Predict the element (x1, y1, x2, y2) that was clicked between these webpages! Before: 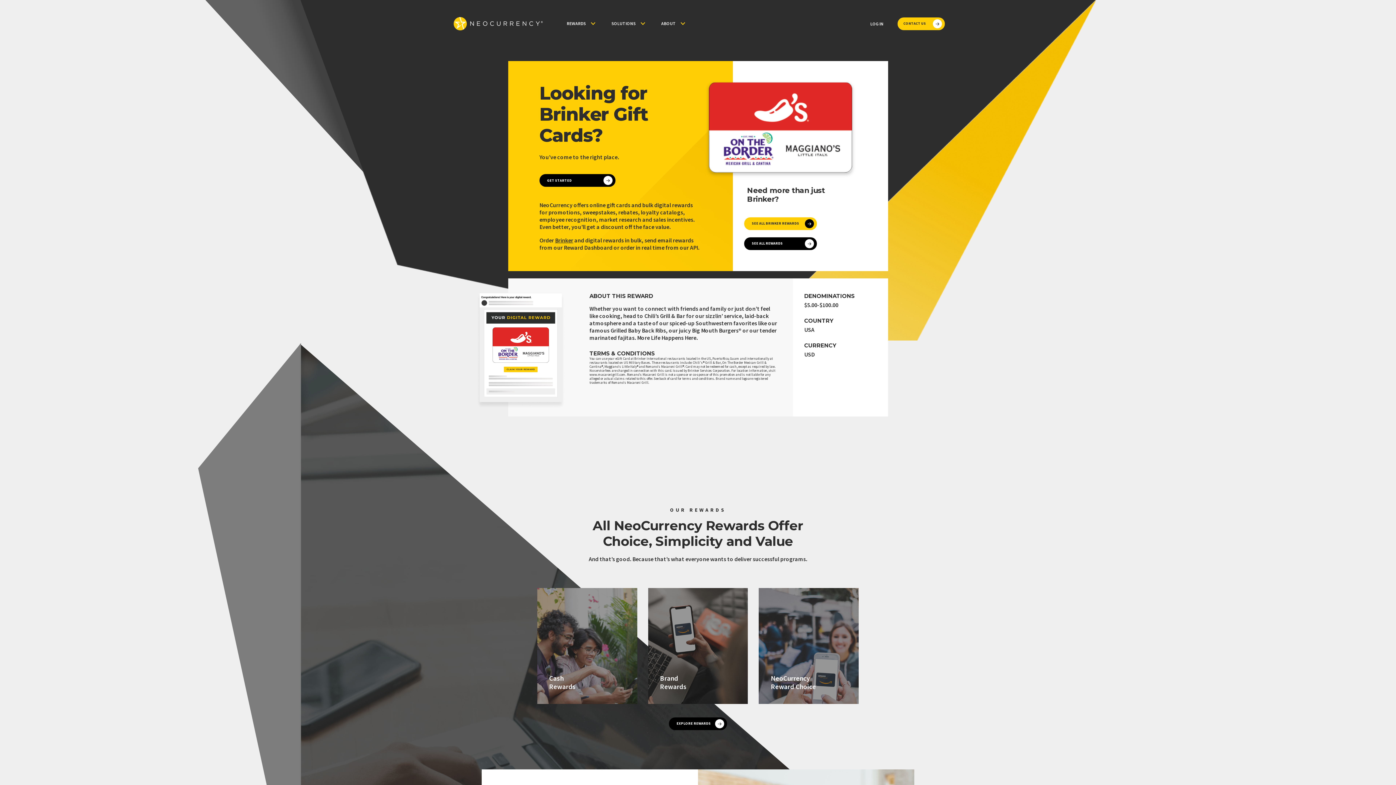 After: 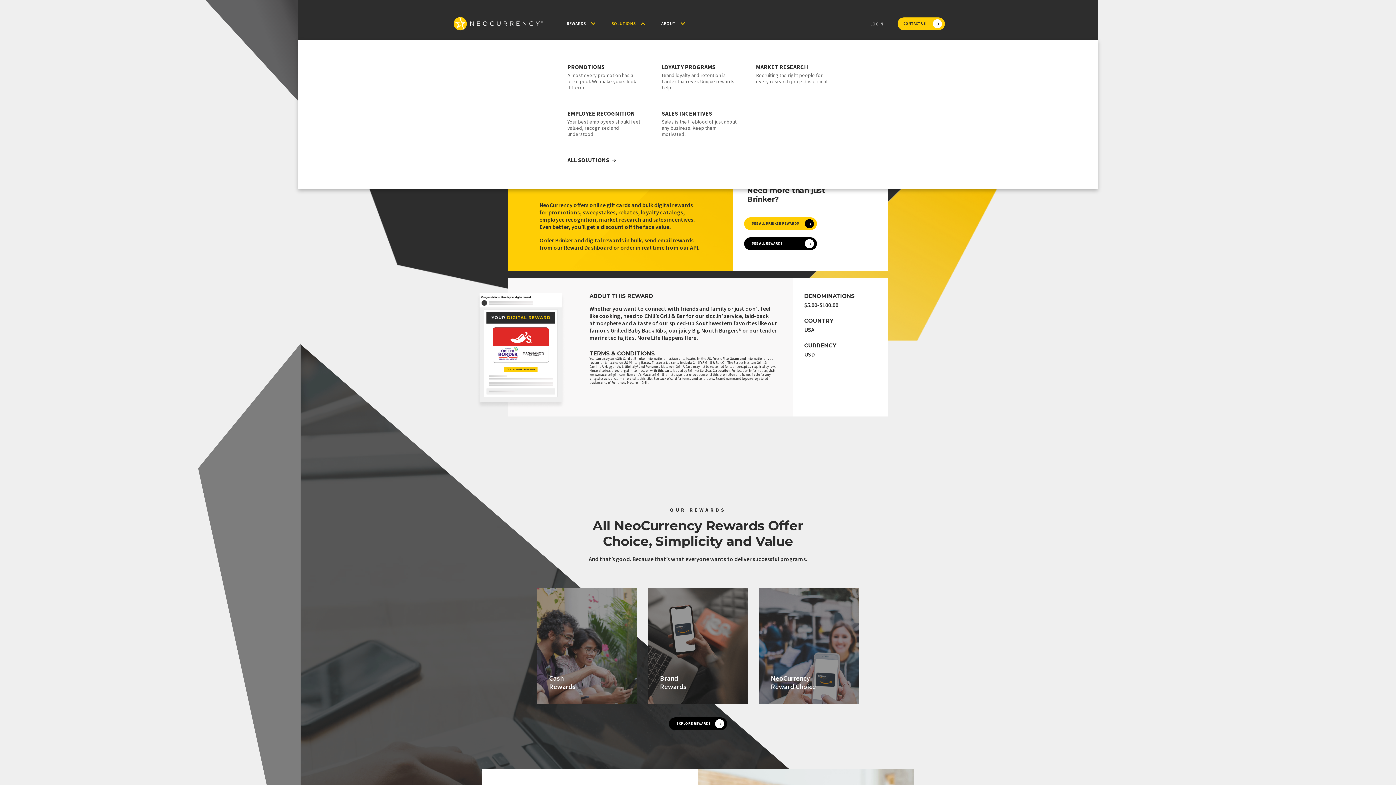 Action: label: SOLUTIONS bbox: (611, 19, 635, 28)